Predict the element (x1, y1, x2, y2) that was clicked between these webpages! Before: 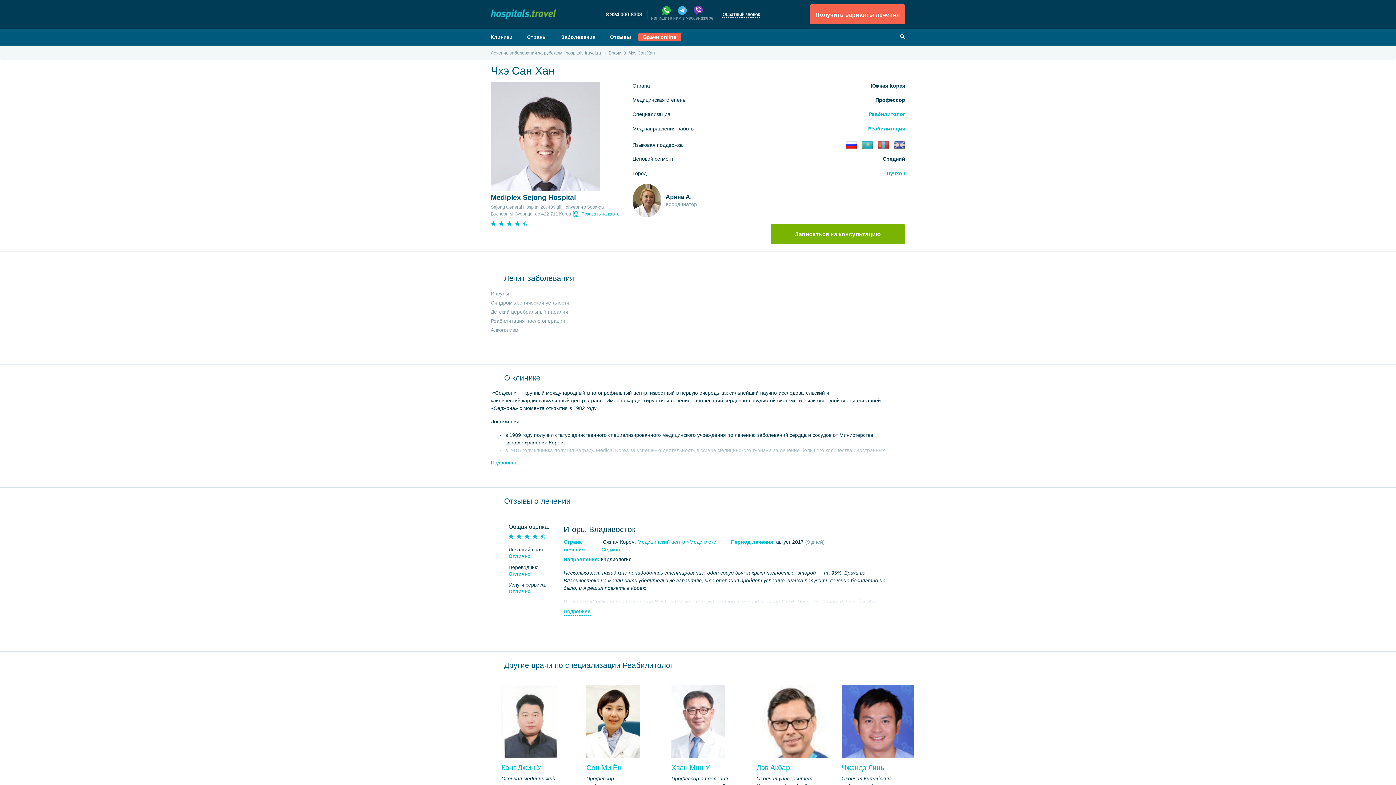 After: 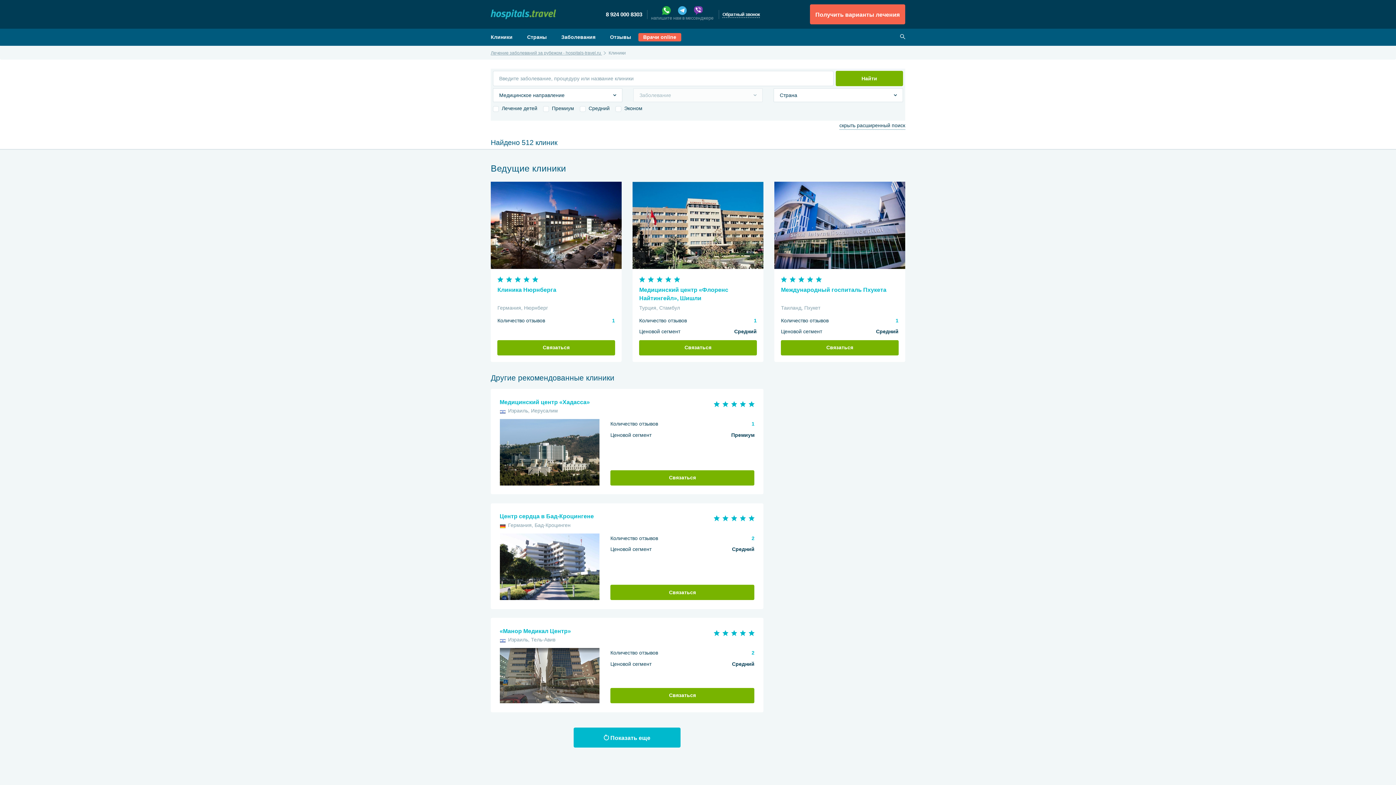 Action: label: Клиники bbox: (490, 34, 512, 39)